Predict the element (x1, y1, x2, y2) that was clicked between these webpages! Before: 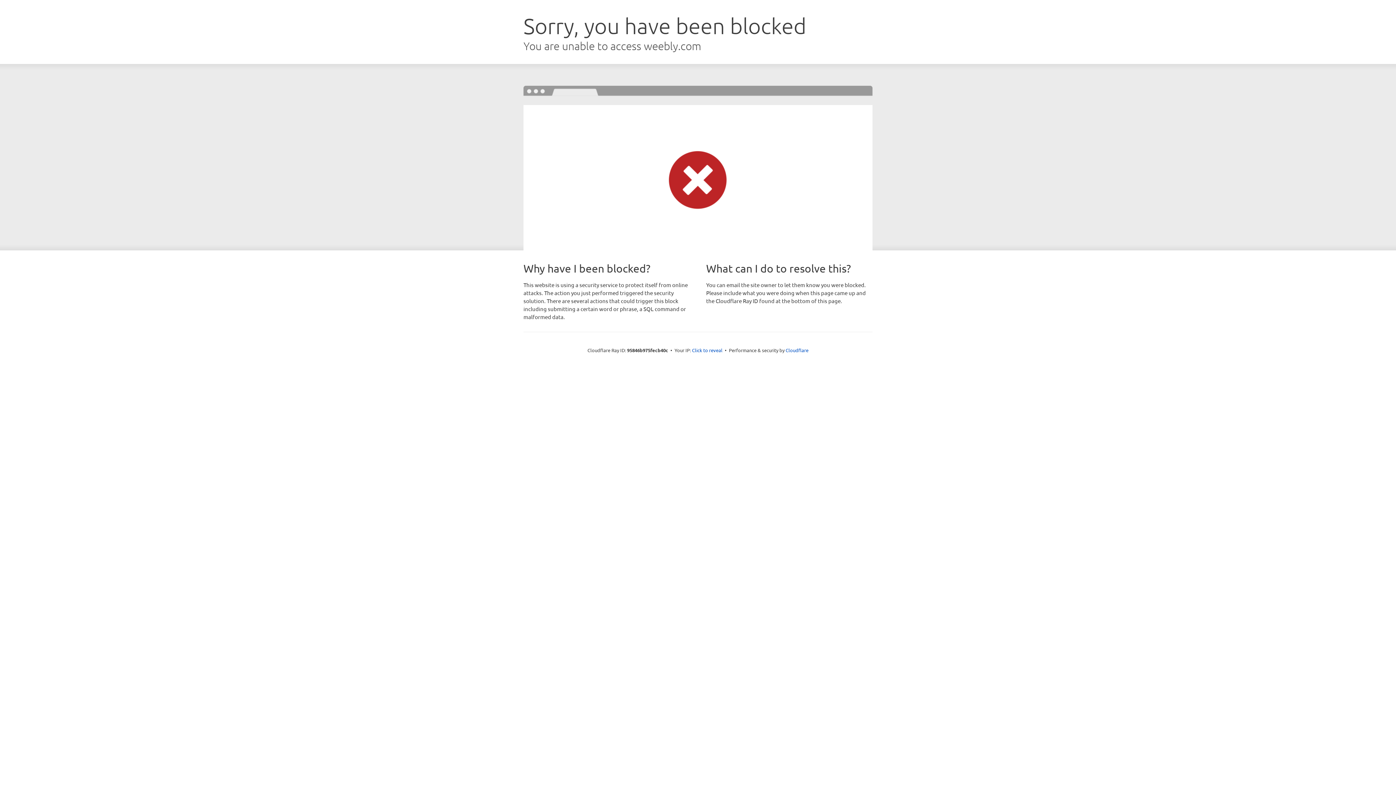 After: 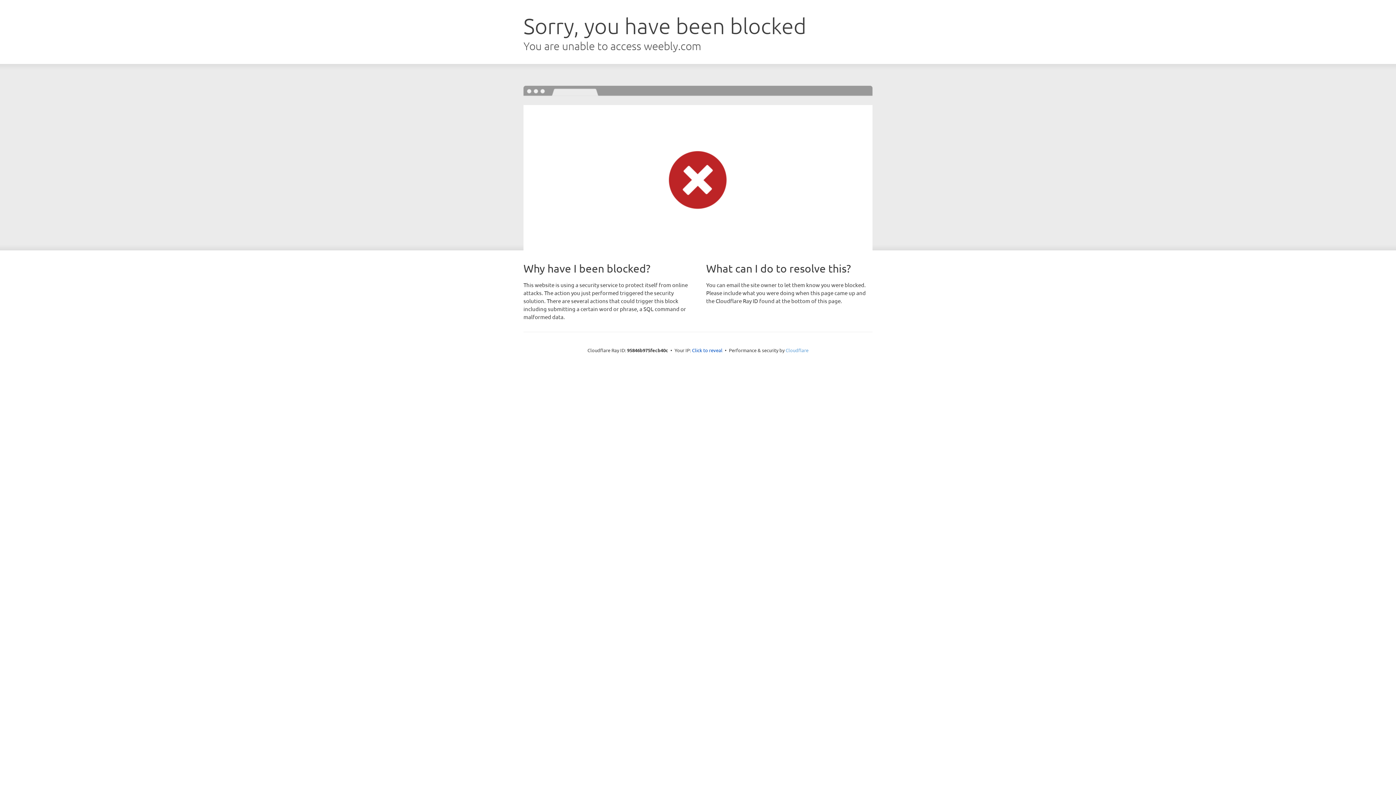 Action: label: Cloudflare bbox: (785, 347, 808, 353)